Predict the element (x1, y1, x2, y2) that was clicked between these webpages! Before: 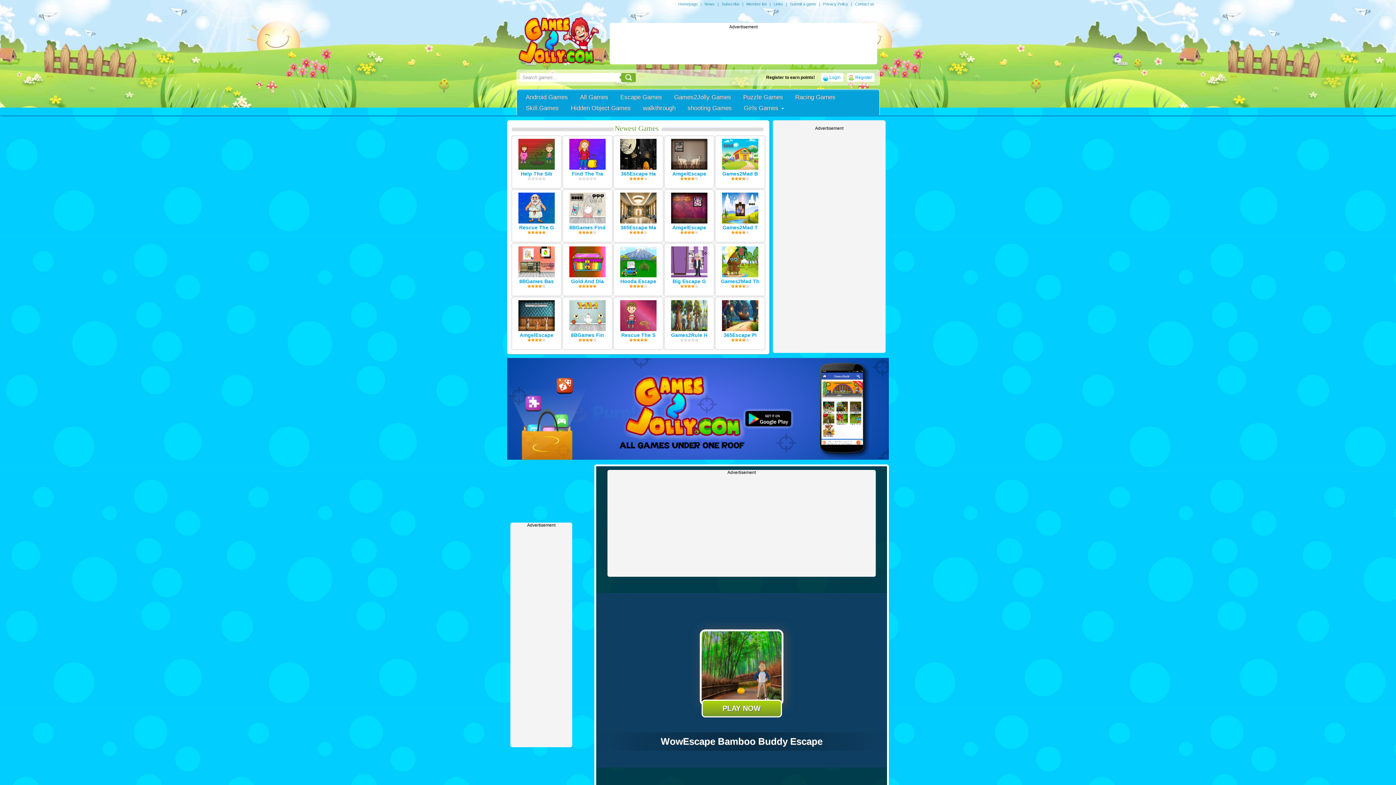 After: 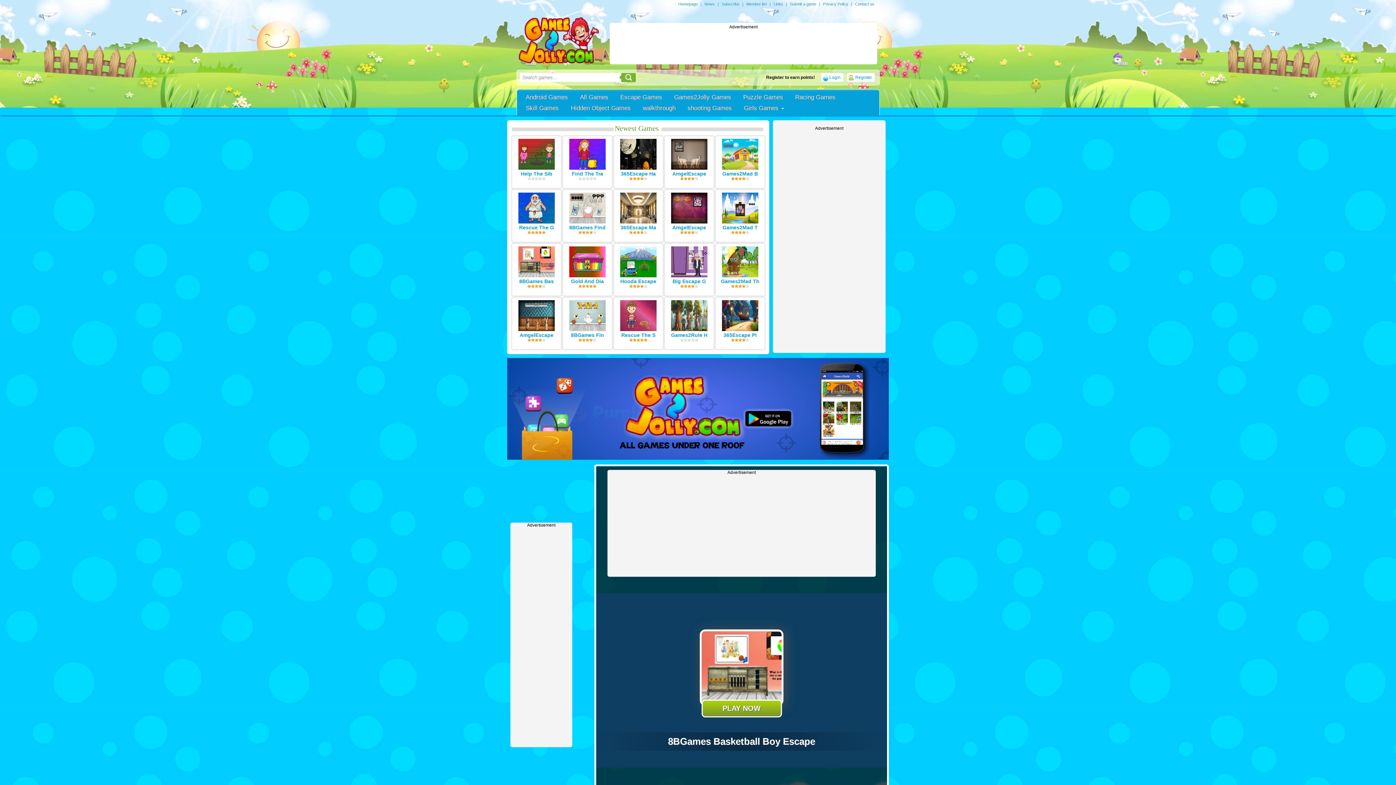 Action: bbox: (518, 272, 554, 278)